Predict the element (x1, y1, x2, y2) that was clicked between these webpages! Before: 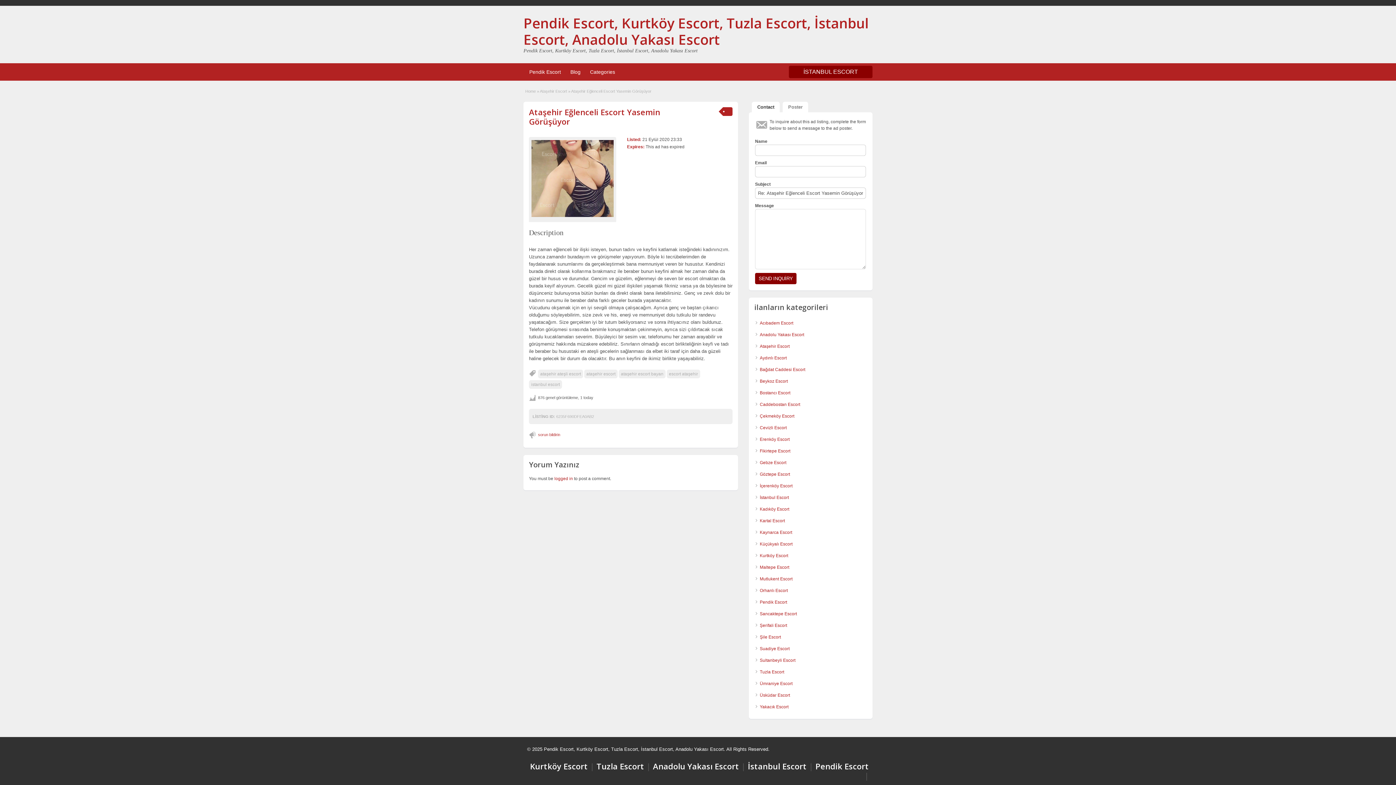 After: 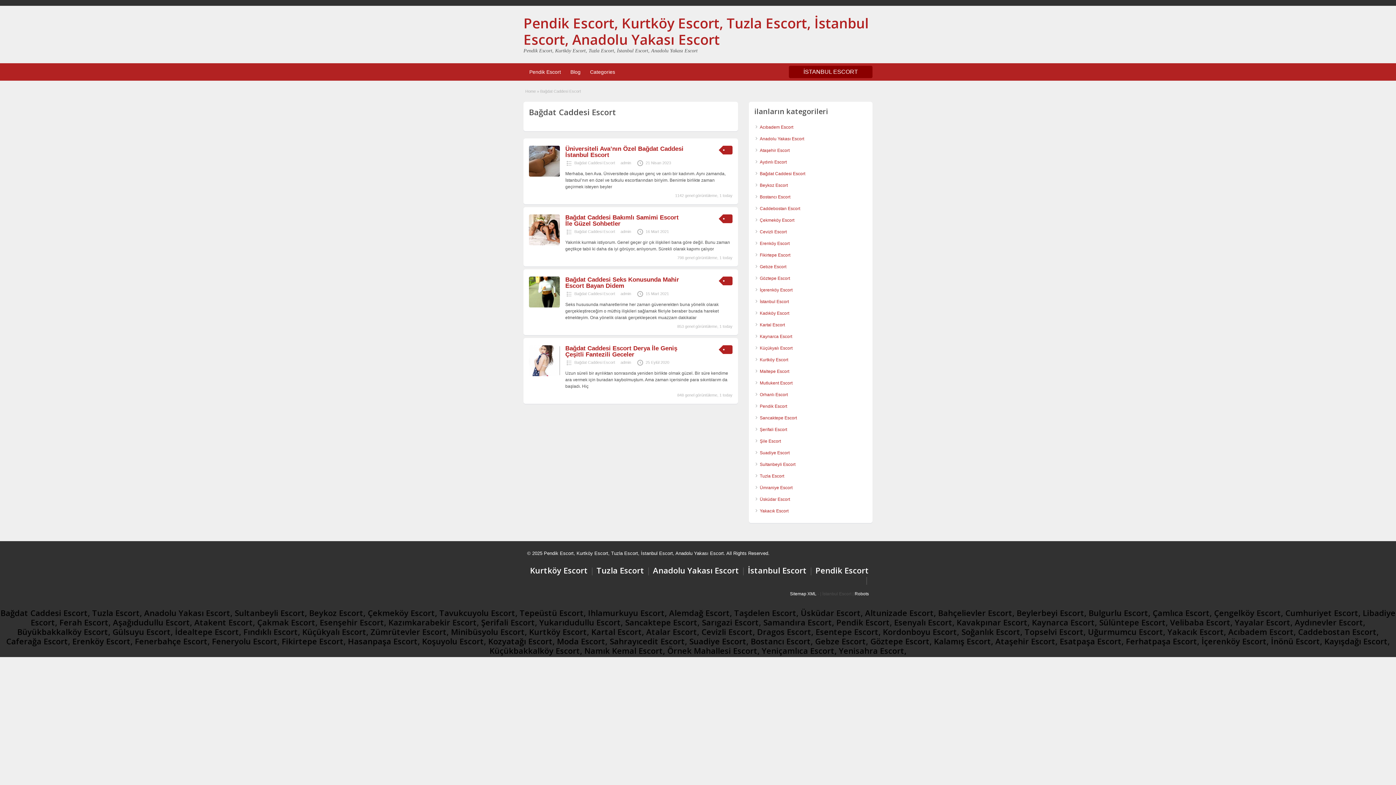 Action: bbox: (760, 367, 805, 372) label: Bağdat Caddesi Escort